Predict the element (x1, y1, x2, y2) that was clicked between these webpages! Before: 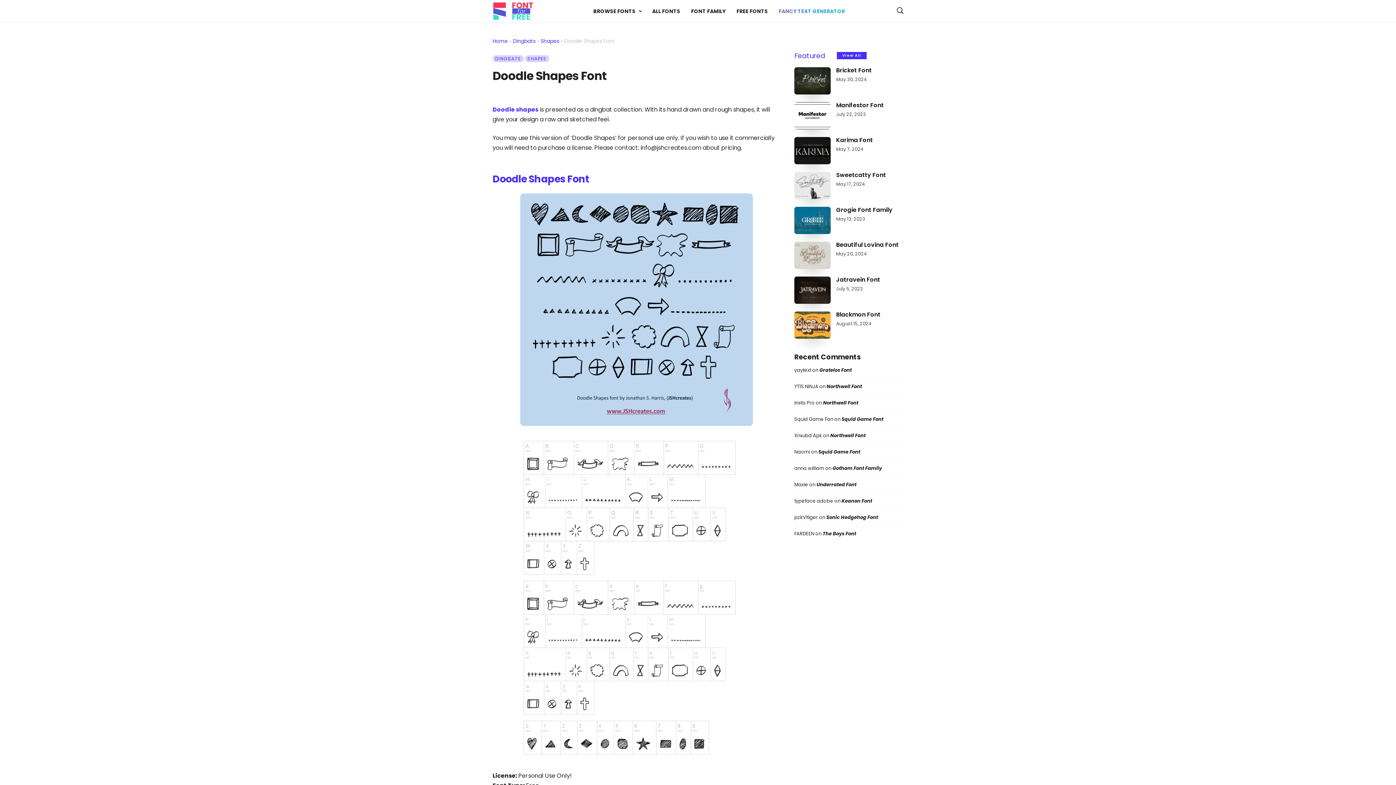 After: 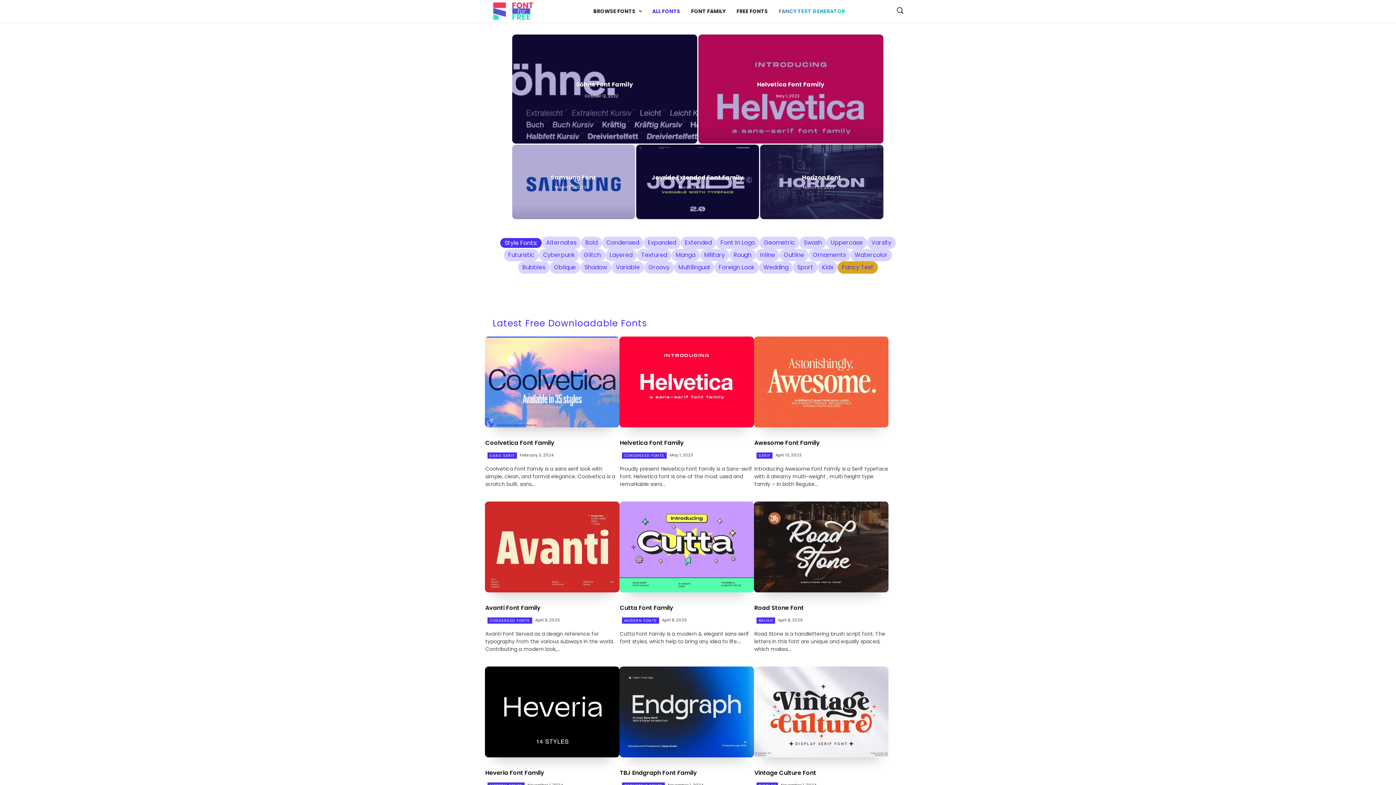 Action: bbox: (646, 3, 685, 19) label: ALL FONTS